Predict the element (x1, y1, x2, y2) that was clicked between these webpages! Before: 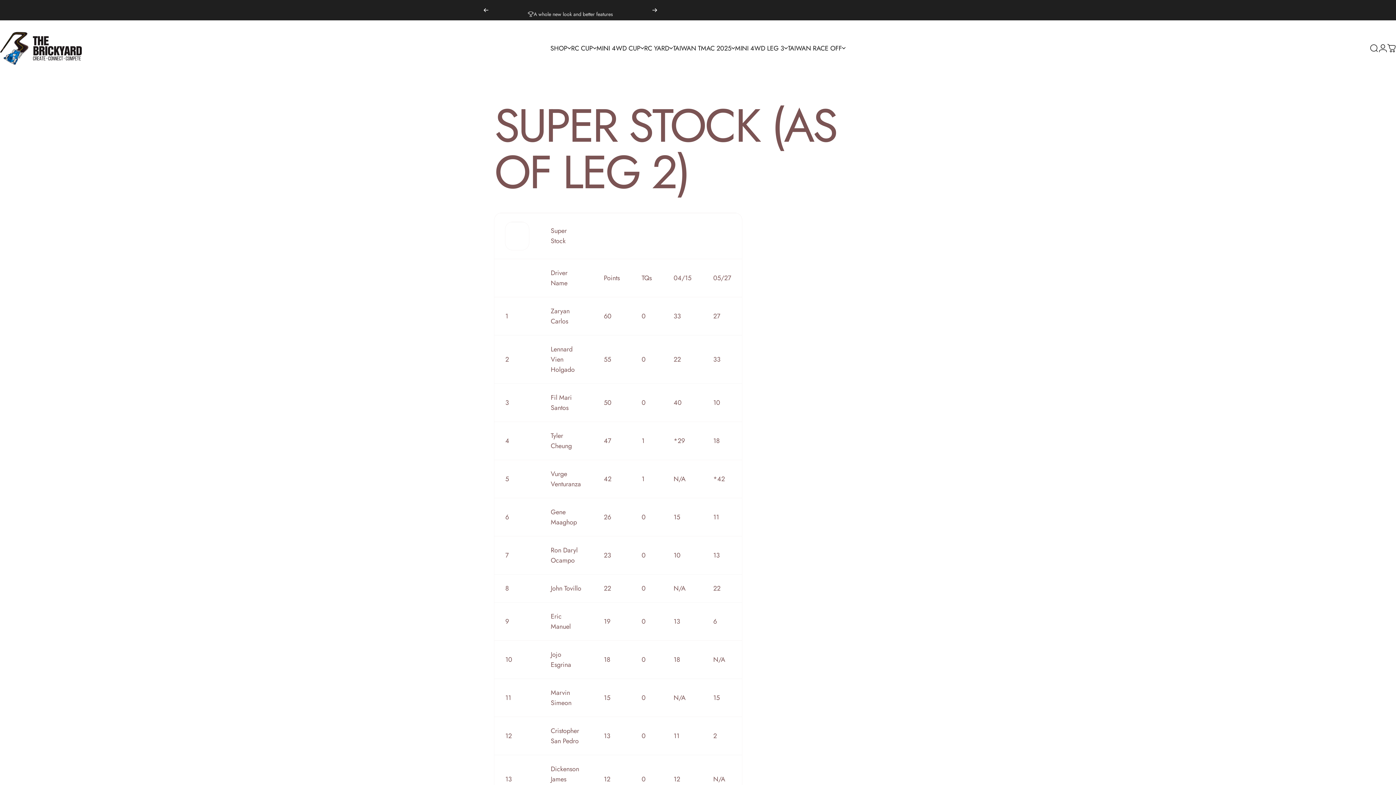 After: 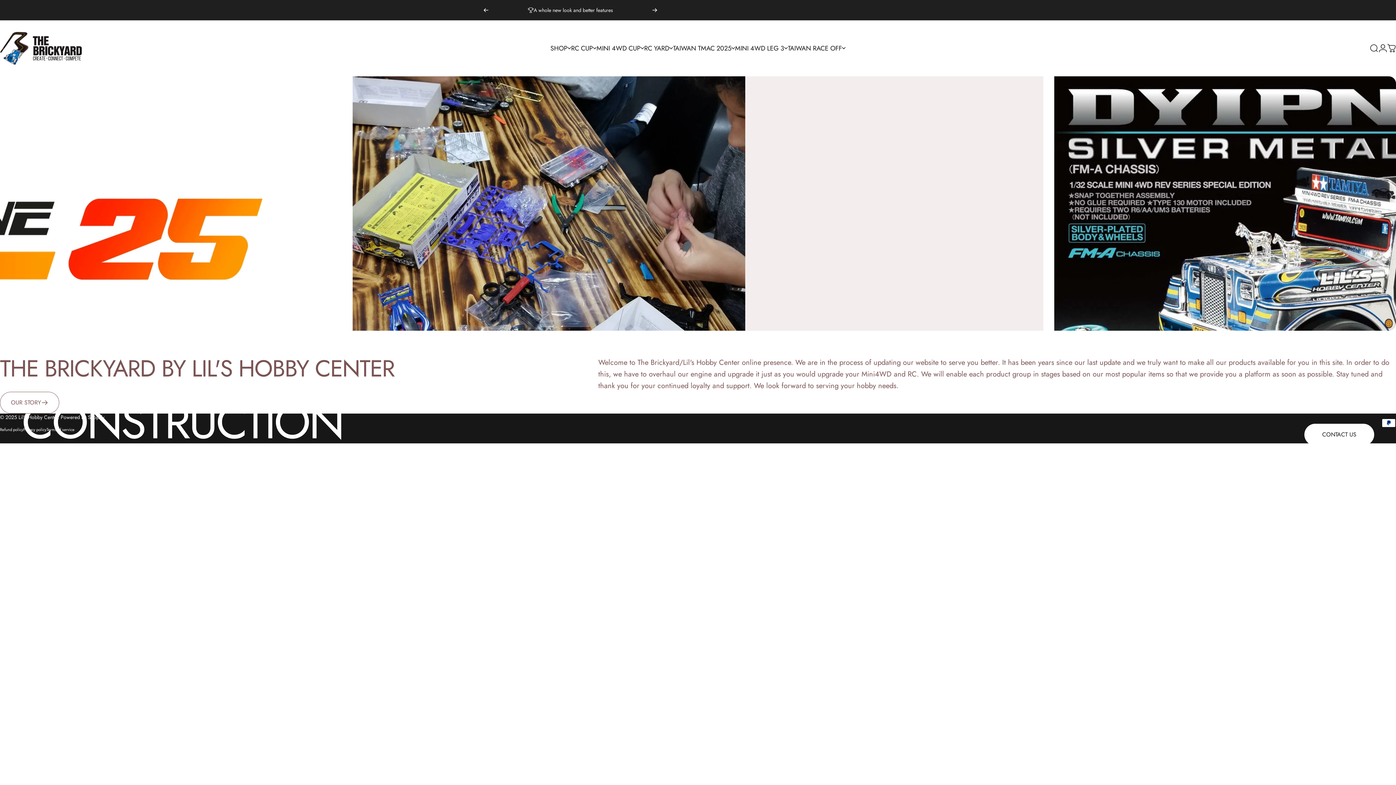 Action: label: Lil's Hobby Center bbox: (0, 32, 81, 64)